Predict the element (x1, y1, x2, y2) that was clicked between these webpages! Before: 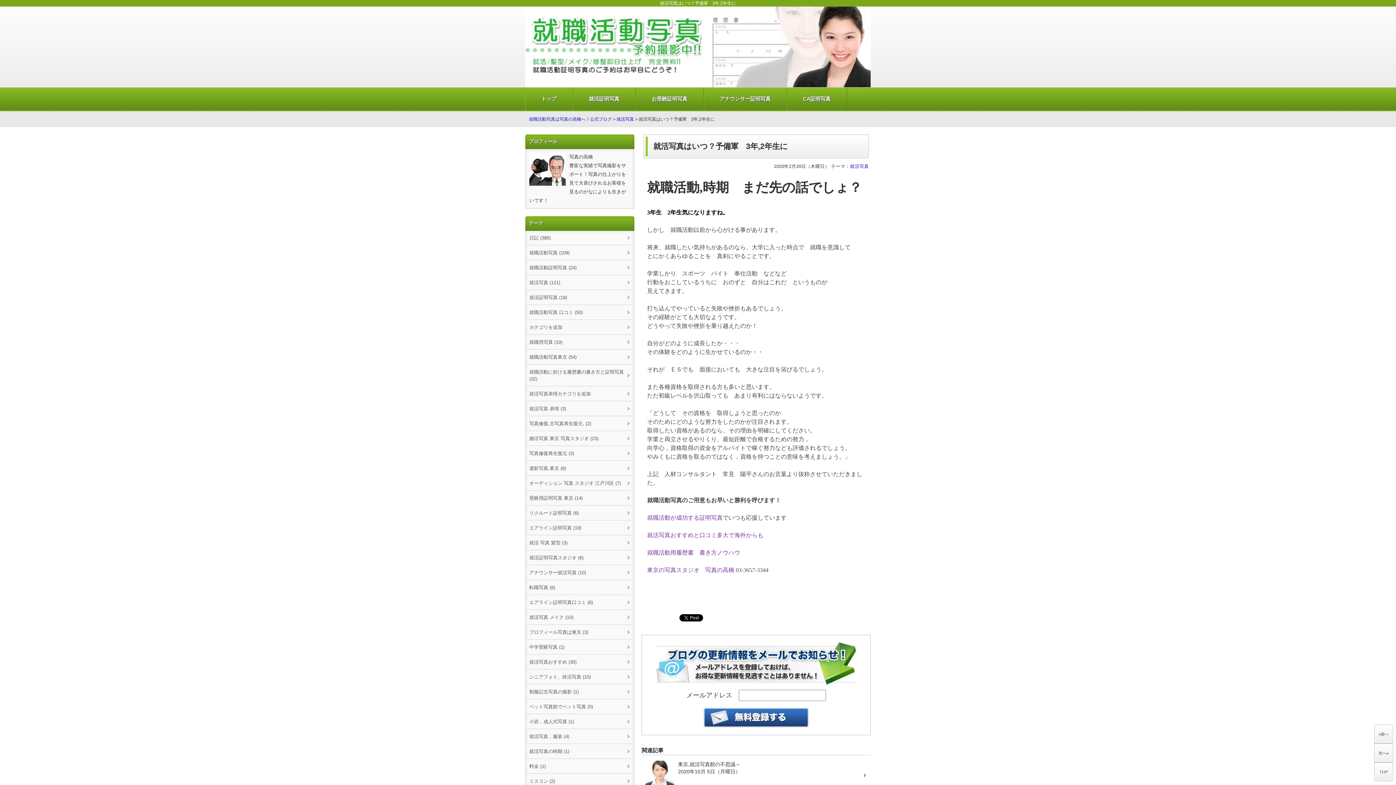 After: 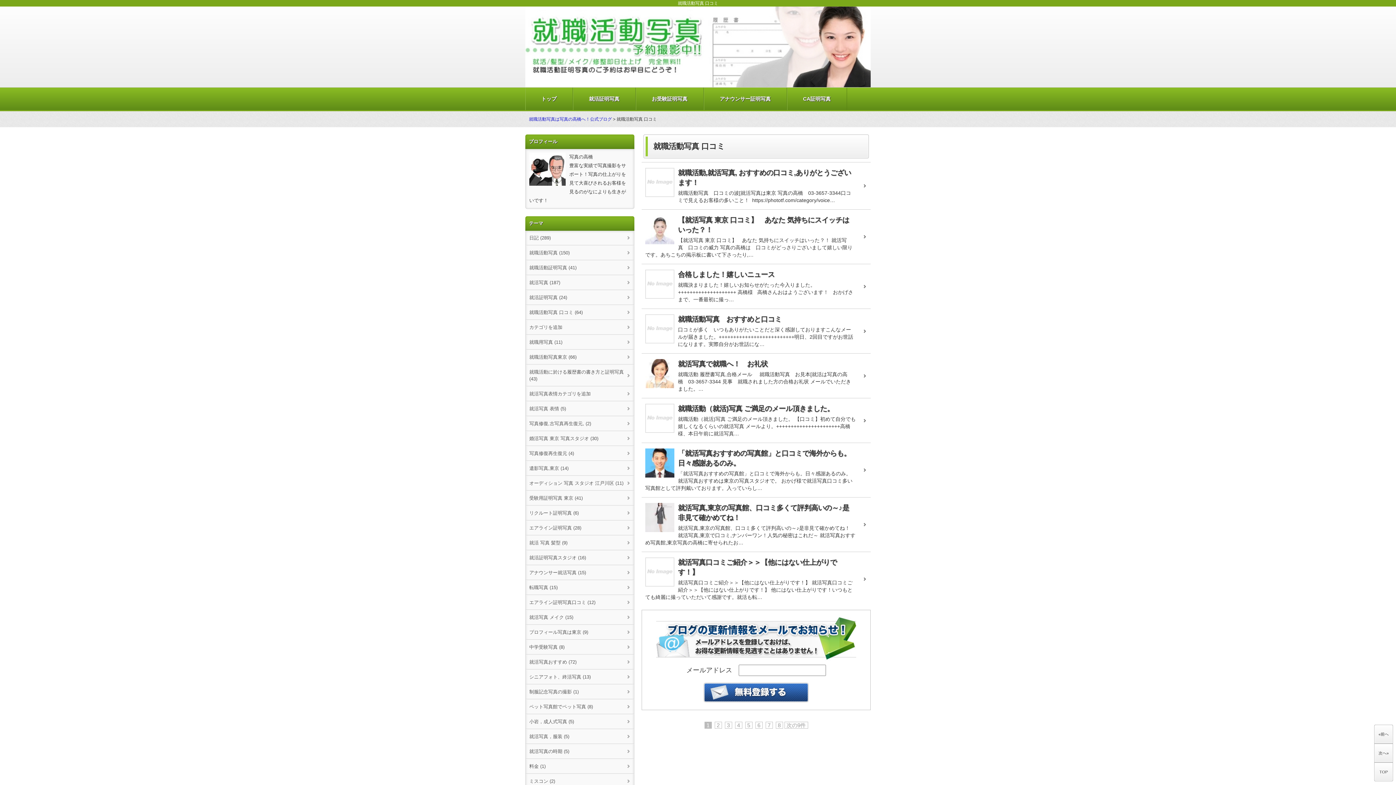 Action: label: 就職活動写真 口コミ (50) bbox: (525, 305, 634, 319)